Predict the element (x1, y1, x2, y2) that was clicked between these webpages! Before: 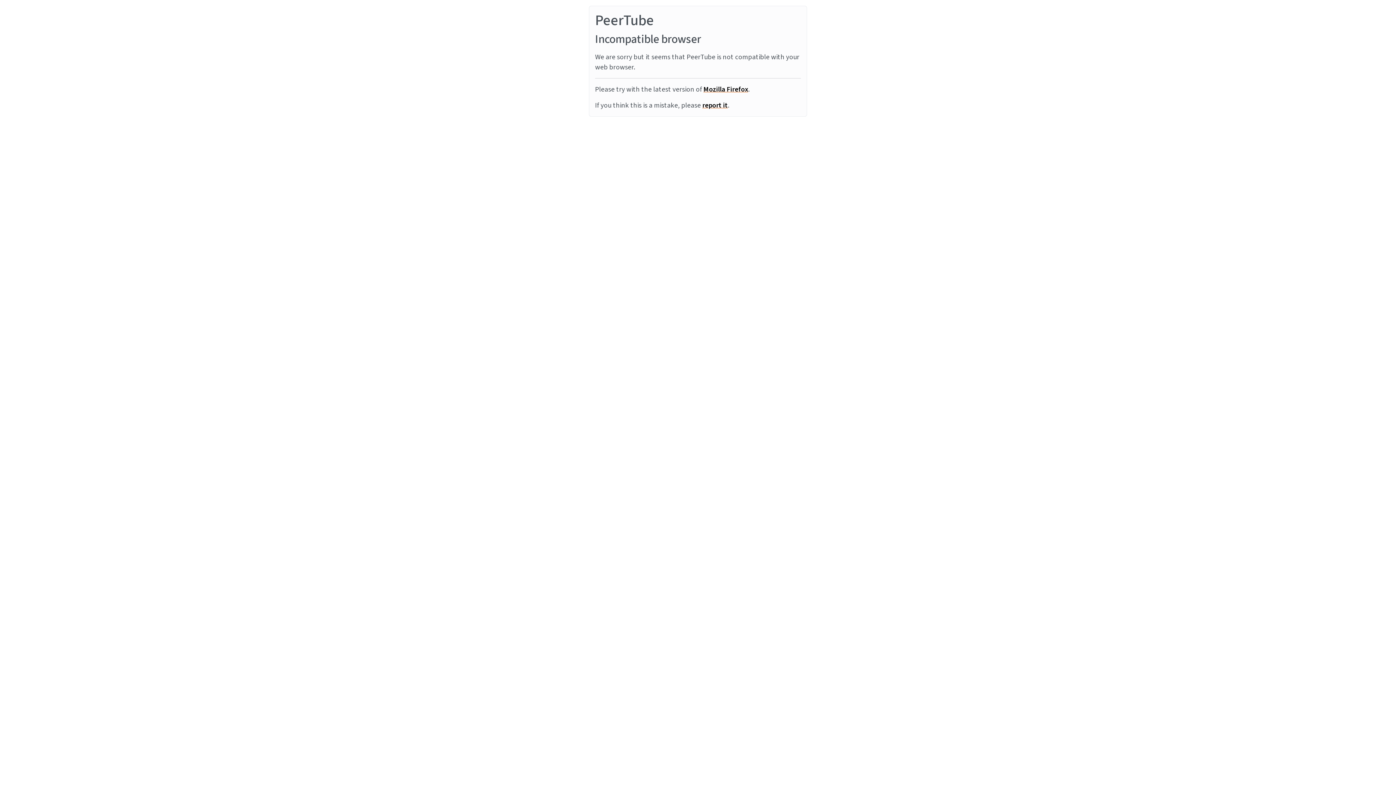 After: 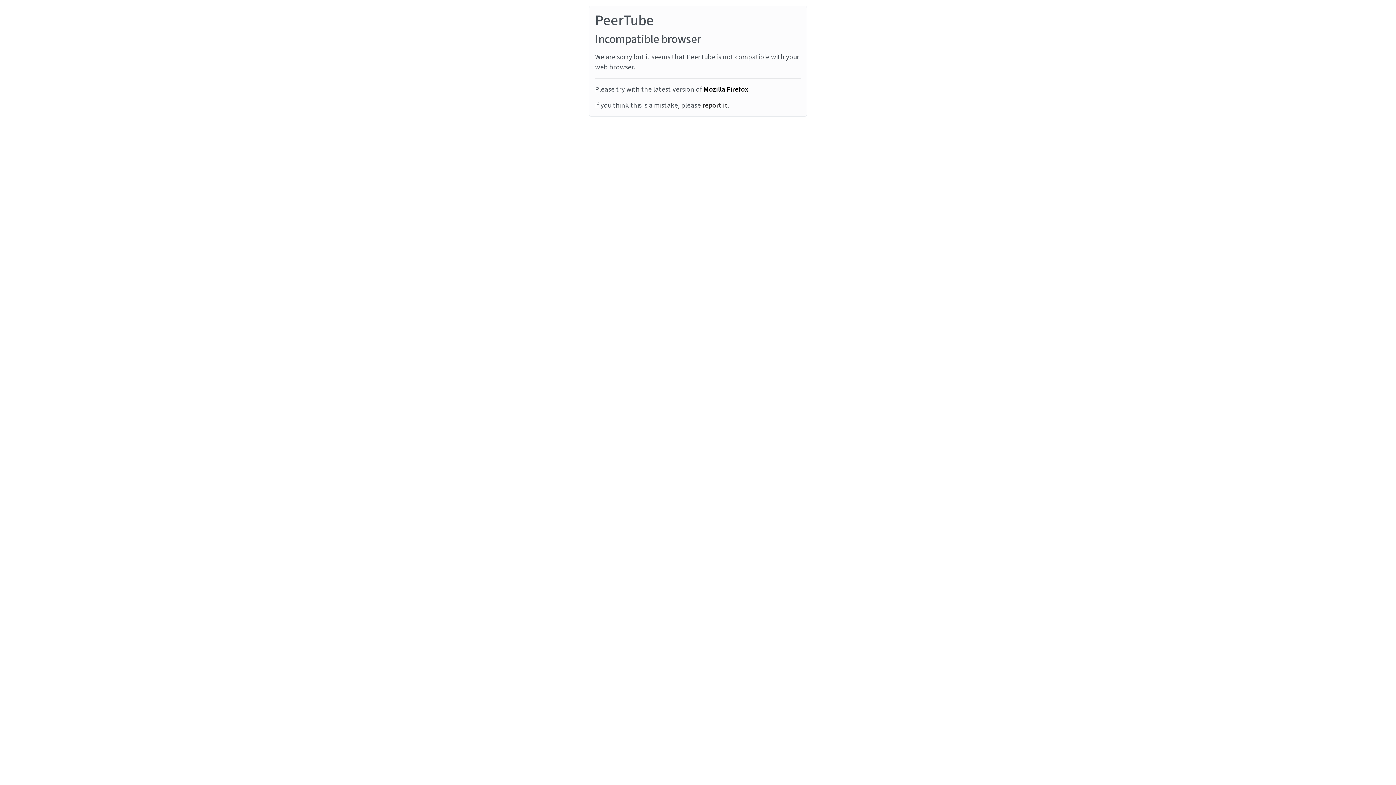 Action: label: report it bbox: (702, 100, 728, 110)